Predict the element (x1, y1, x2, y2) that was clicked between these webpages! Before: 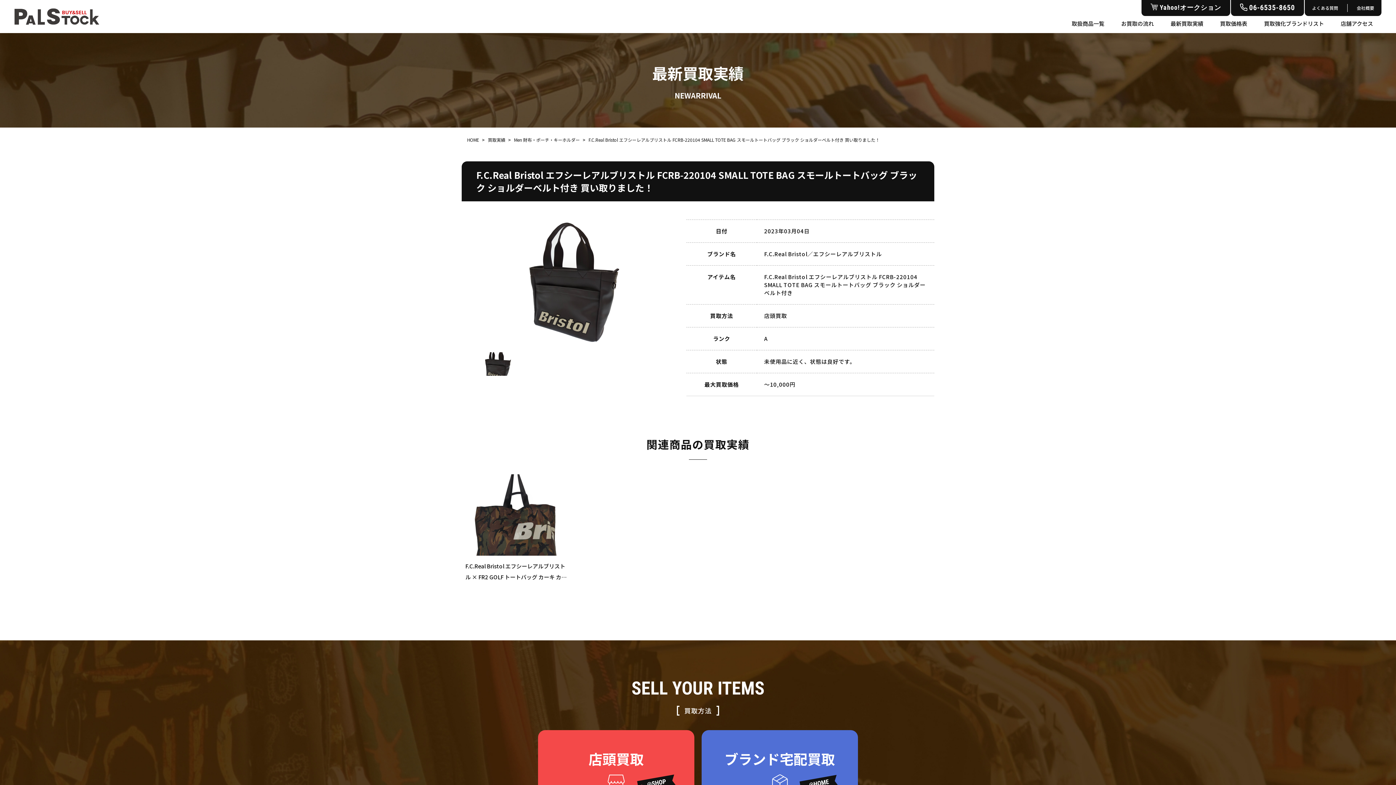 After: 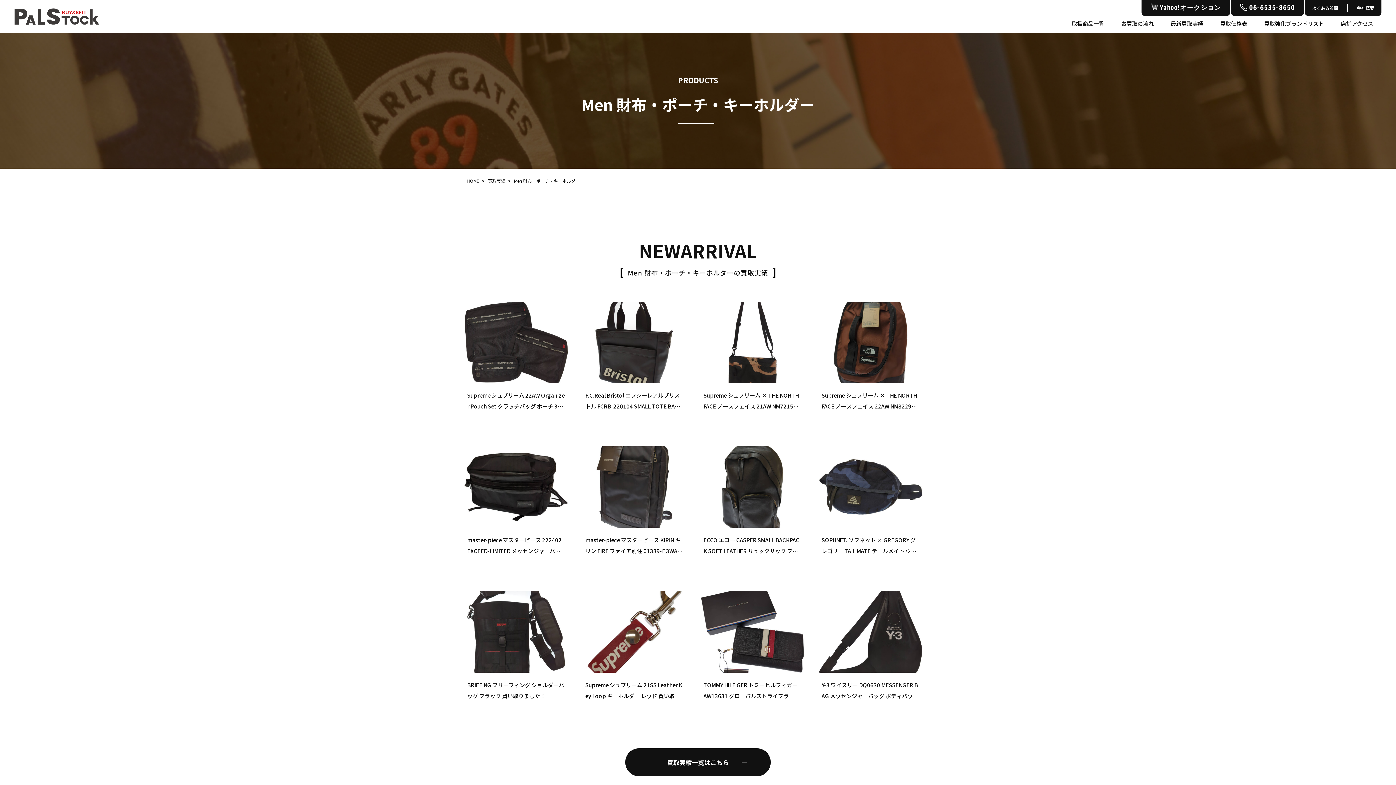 Action: label: Men 財布・ポーチ・キーホルダー bbox: (514, 136, 580, 142)